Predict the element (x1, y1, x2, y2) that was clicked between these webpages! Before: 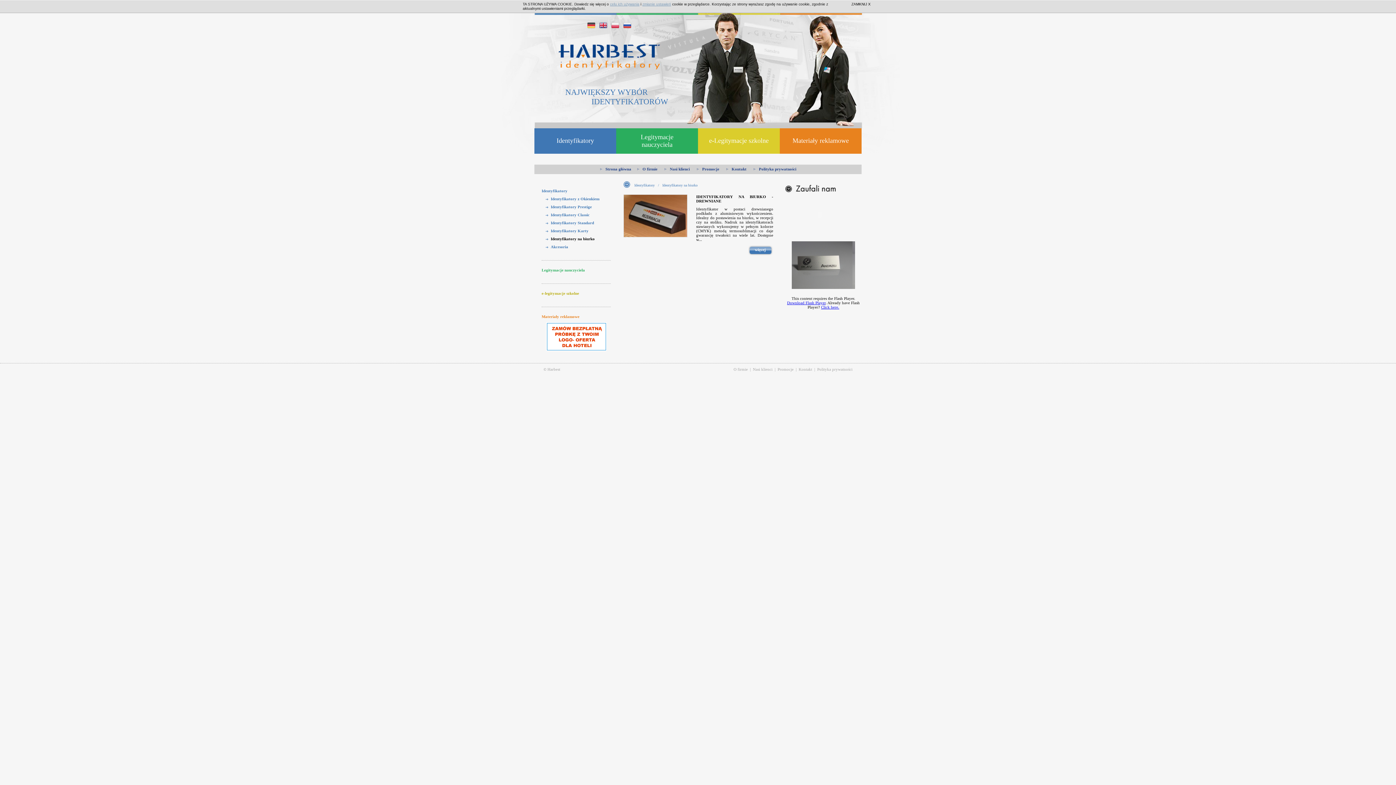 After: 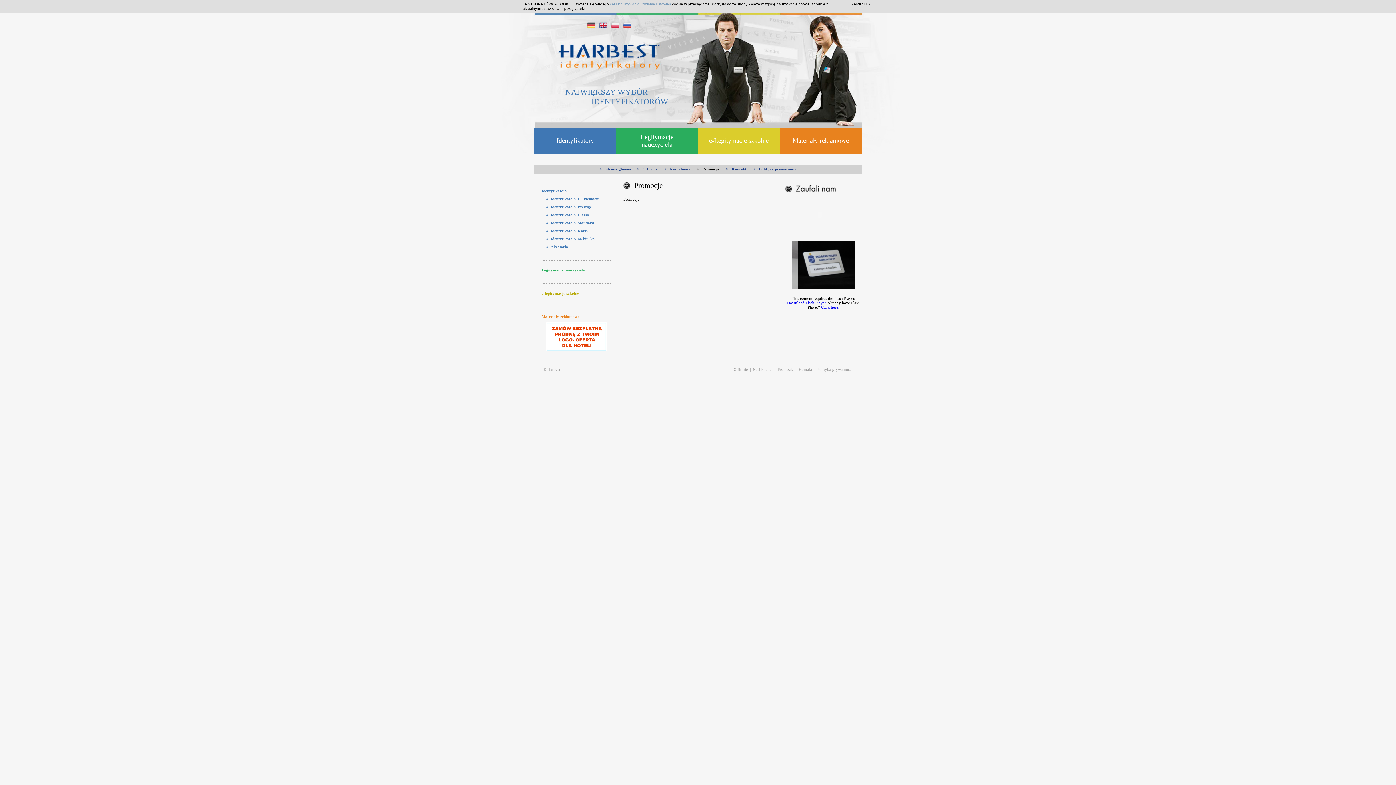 Action: label: Promocje bbox: (777, 367, 793, 371)